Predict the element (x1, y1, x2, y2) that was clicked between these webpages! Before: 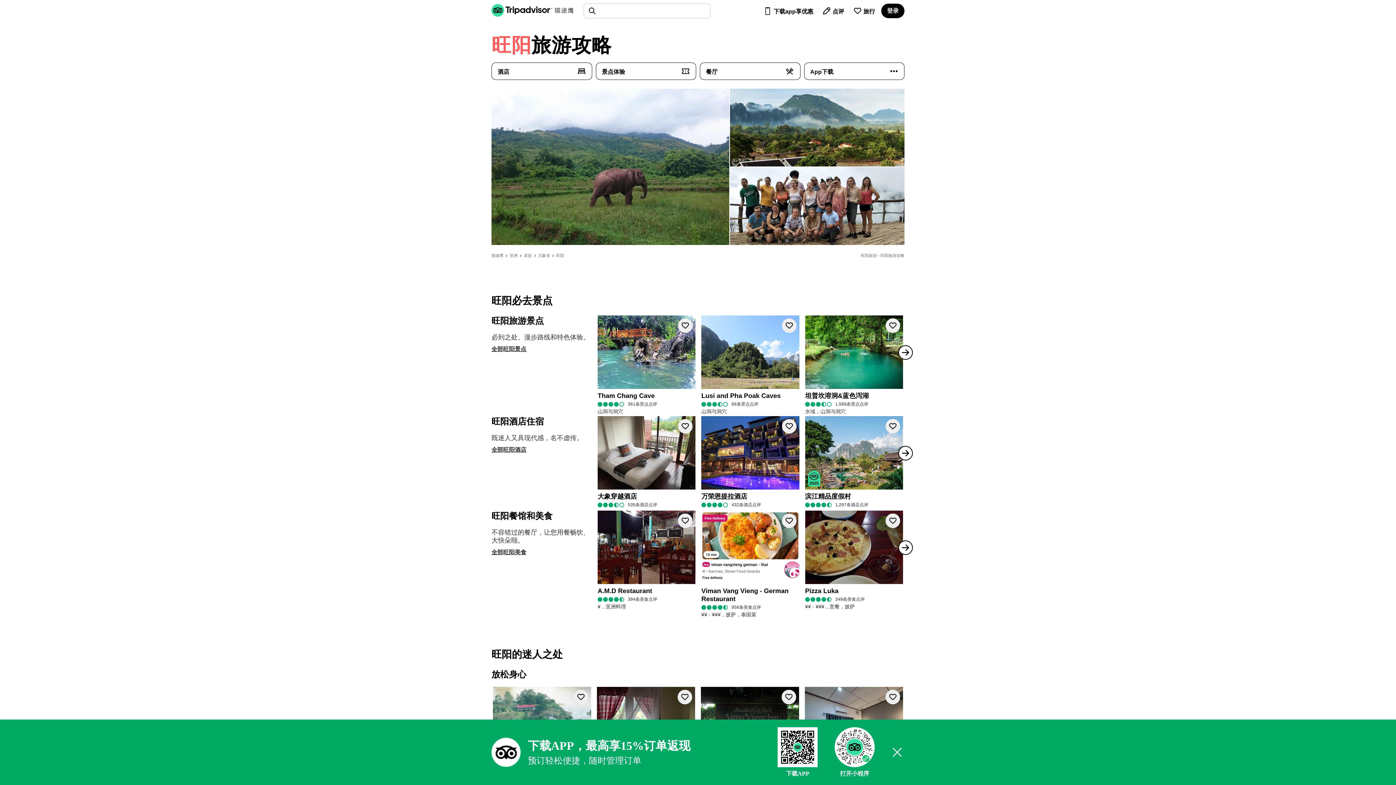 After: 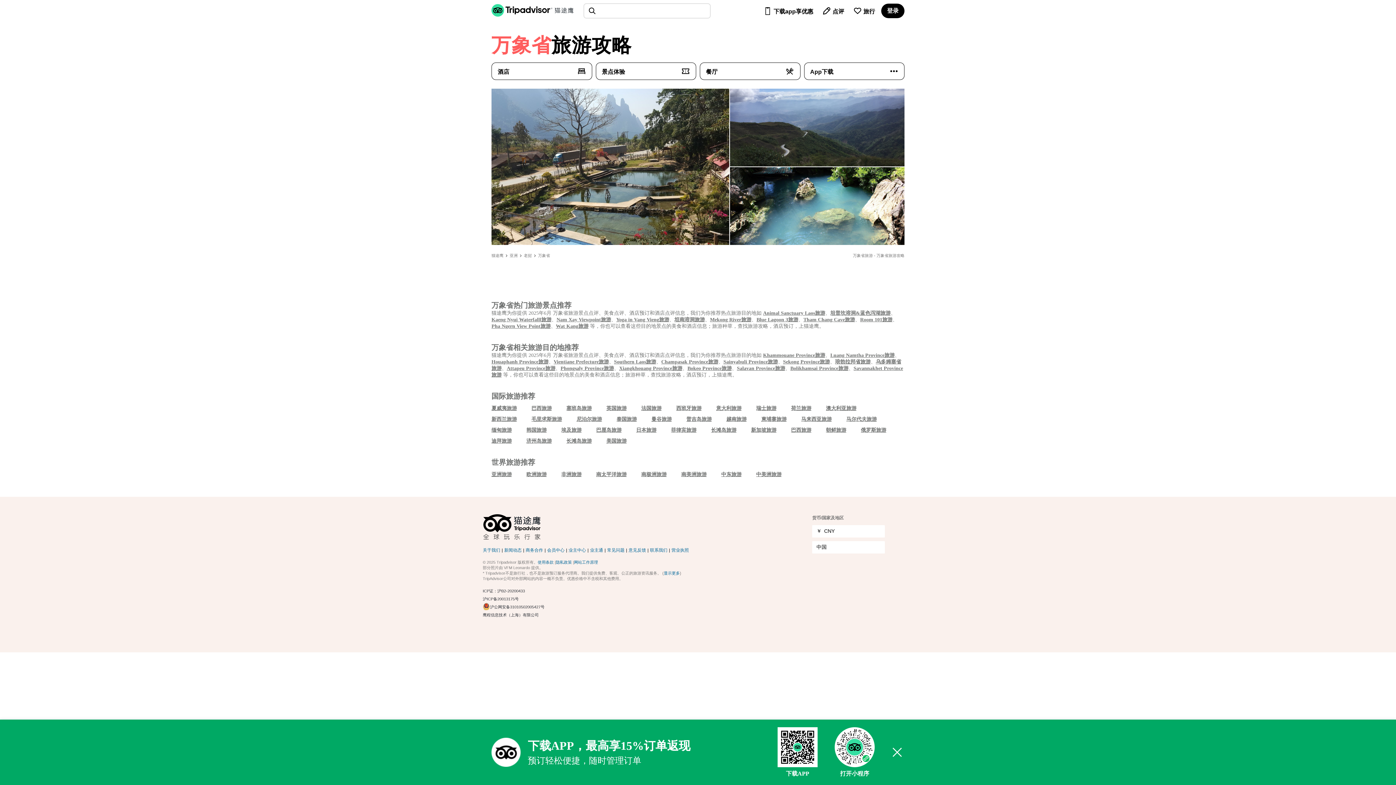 Action: bbox: (538, 253, 550, 258) label: 万象省